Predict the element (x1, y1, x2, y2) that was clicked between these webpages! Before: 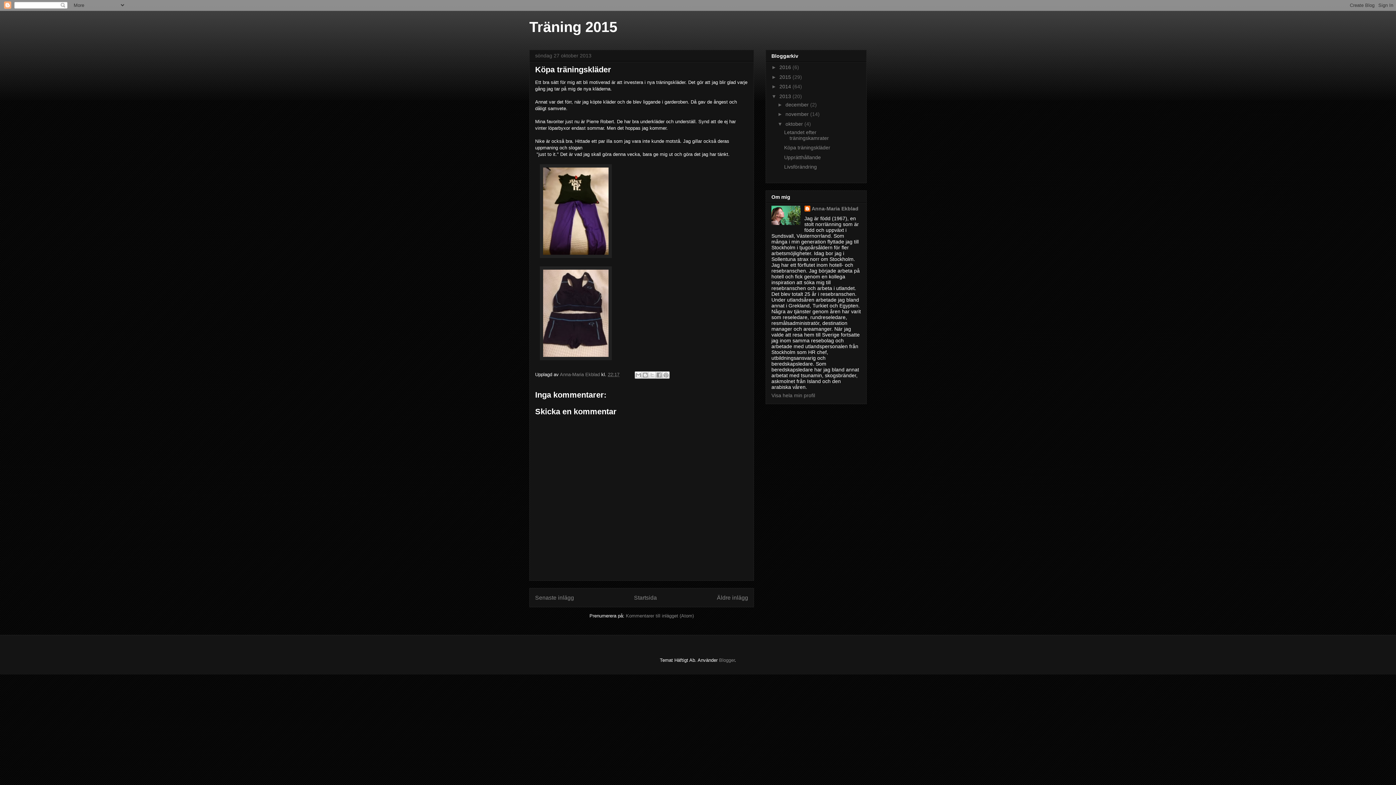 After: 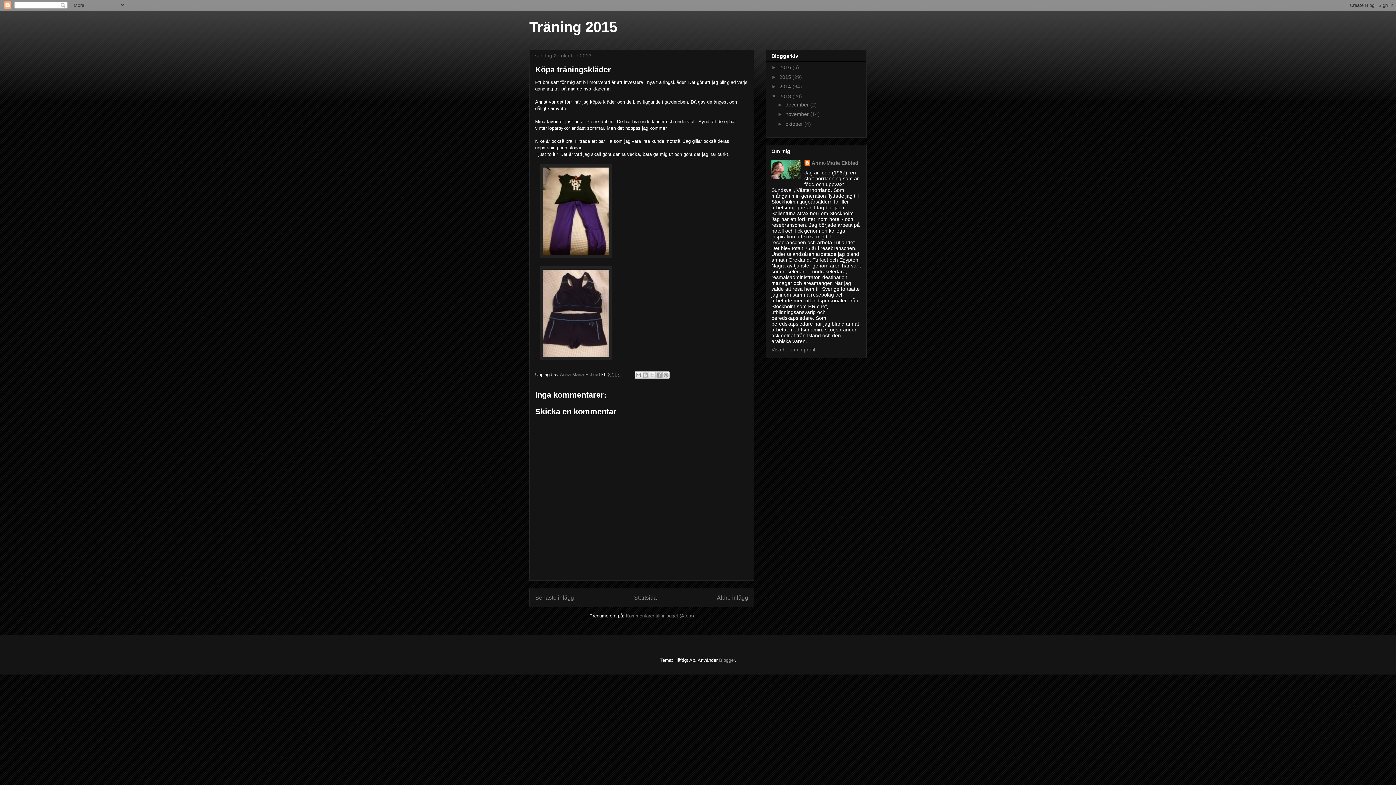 Action: bbox: (777, 121, 785, 126) label: ▼  